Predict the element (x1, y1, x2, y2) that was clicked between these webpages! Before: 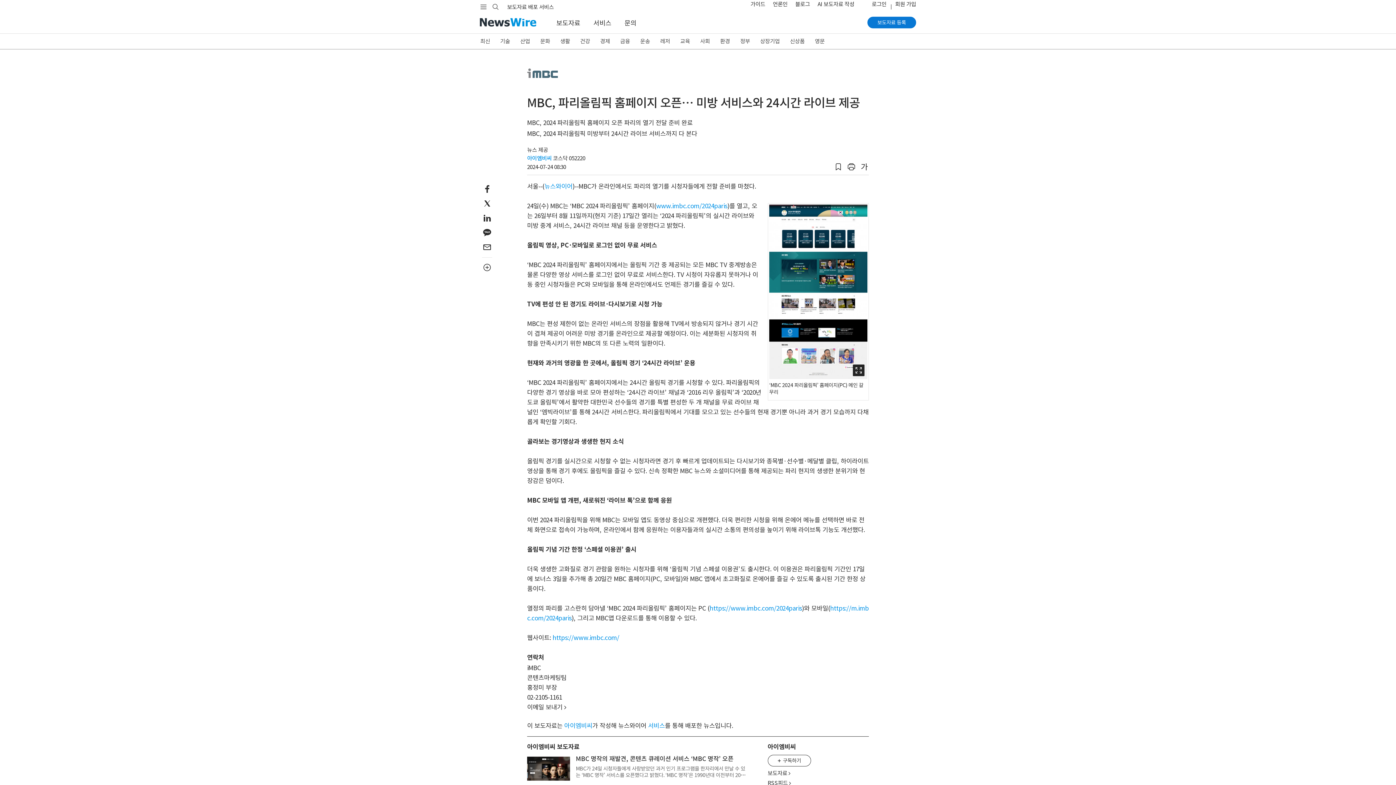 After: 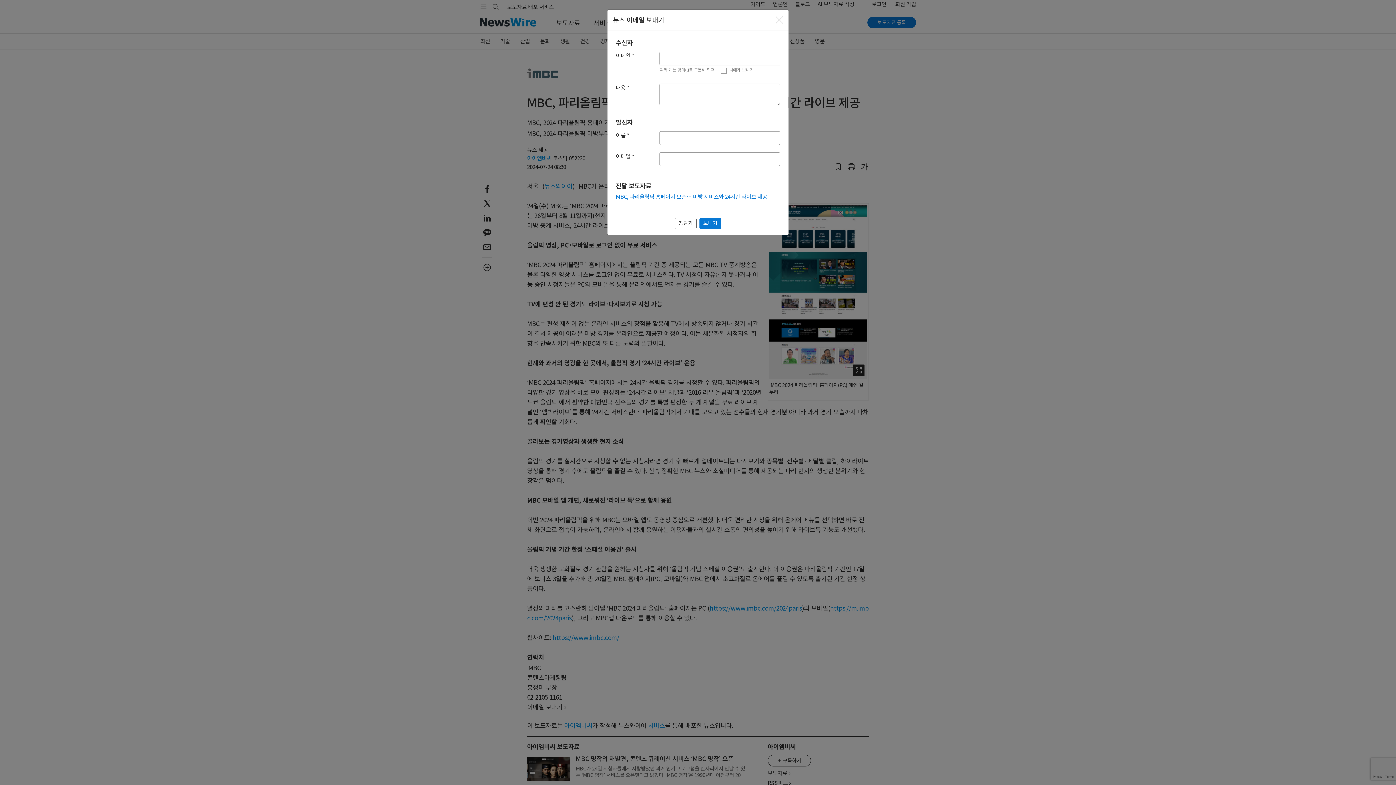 Action: bbox: (480, 240, 494, 254)